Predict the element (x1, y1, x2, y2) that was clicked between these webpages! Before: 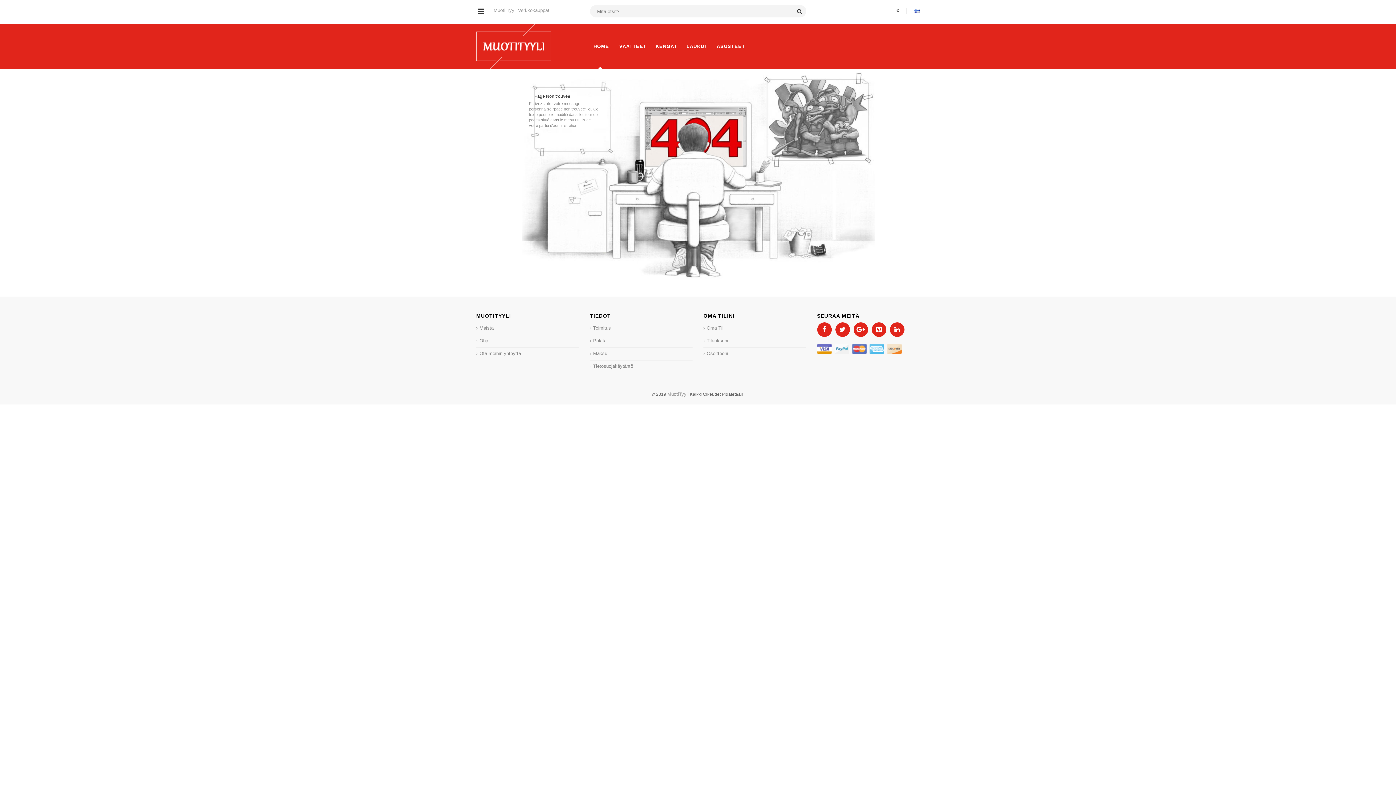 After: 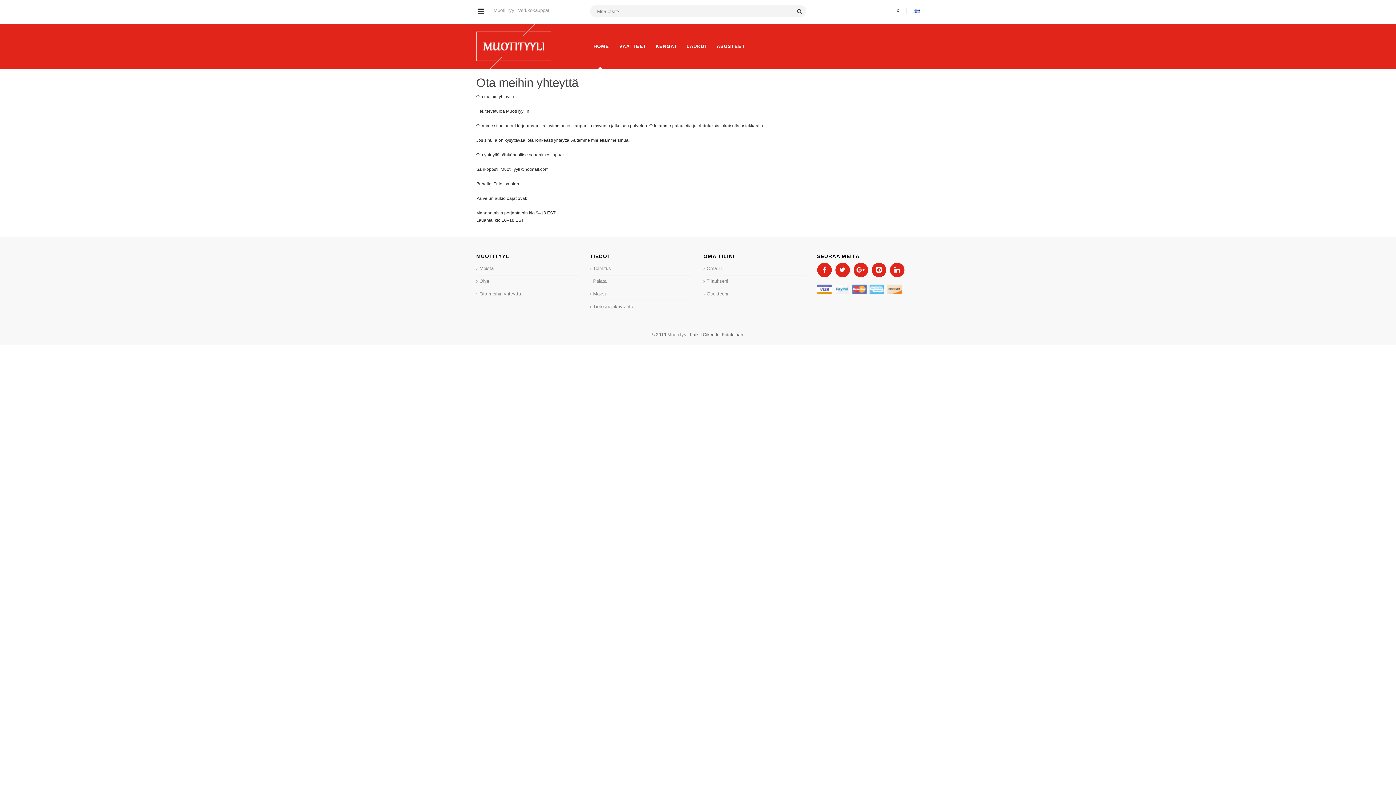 Action: bbox: (476, 348, 579, 360) label: Ota meihin yhteyttä